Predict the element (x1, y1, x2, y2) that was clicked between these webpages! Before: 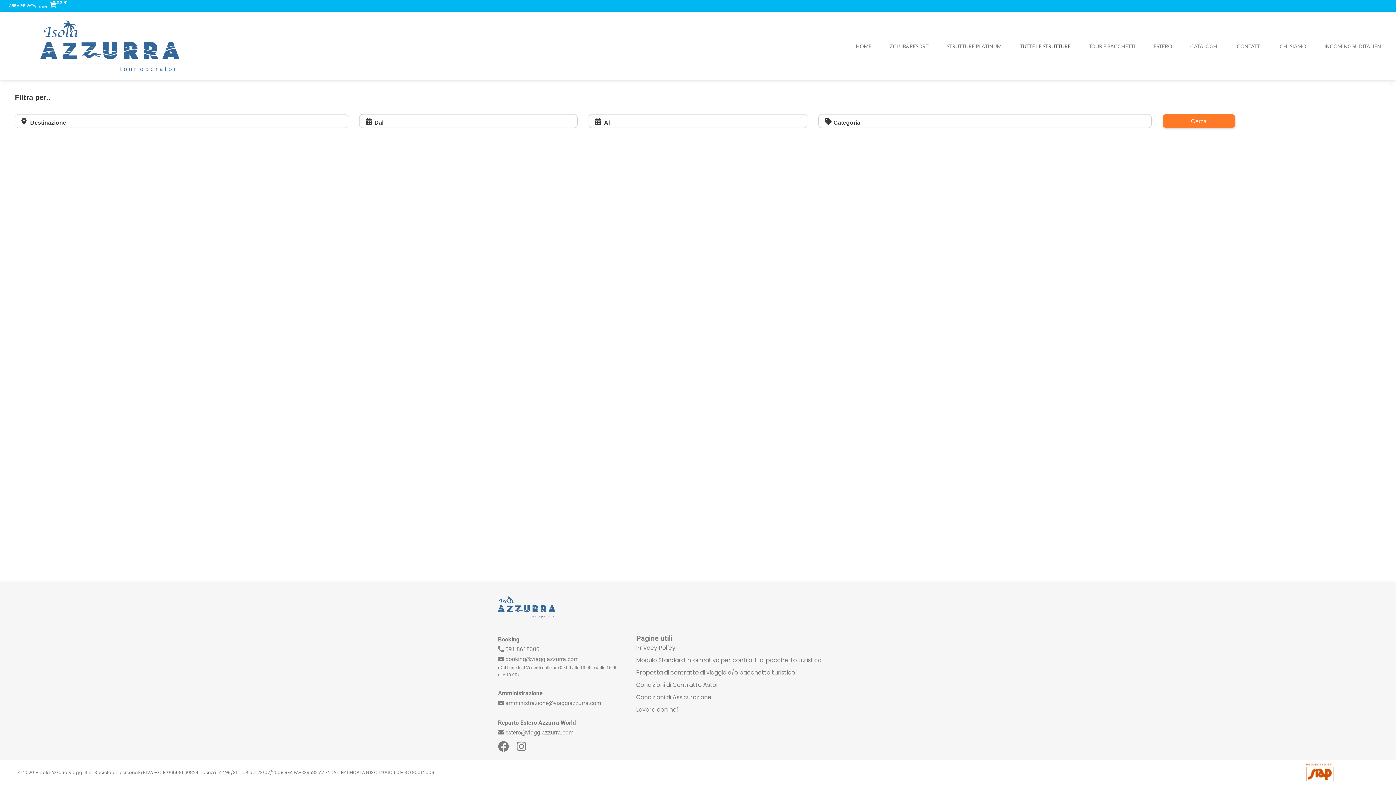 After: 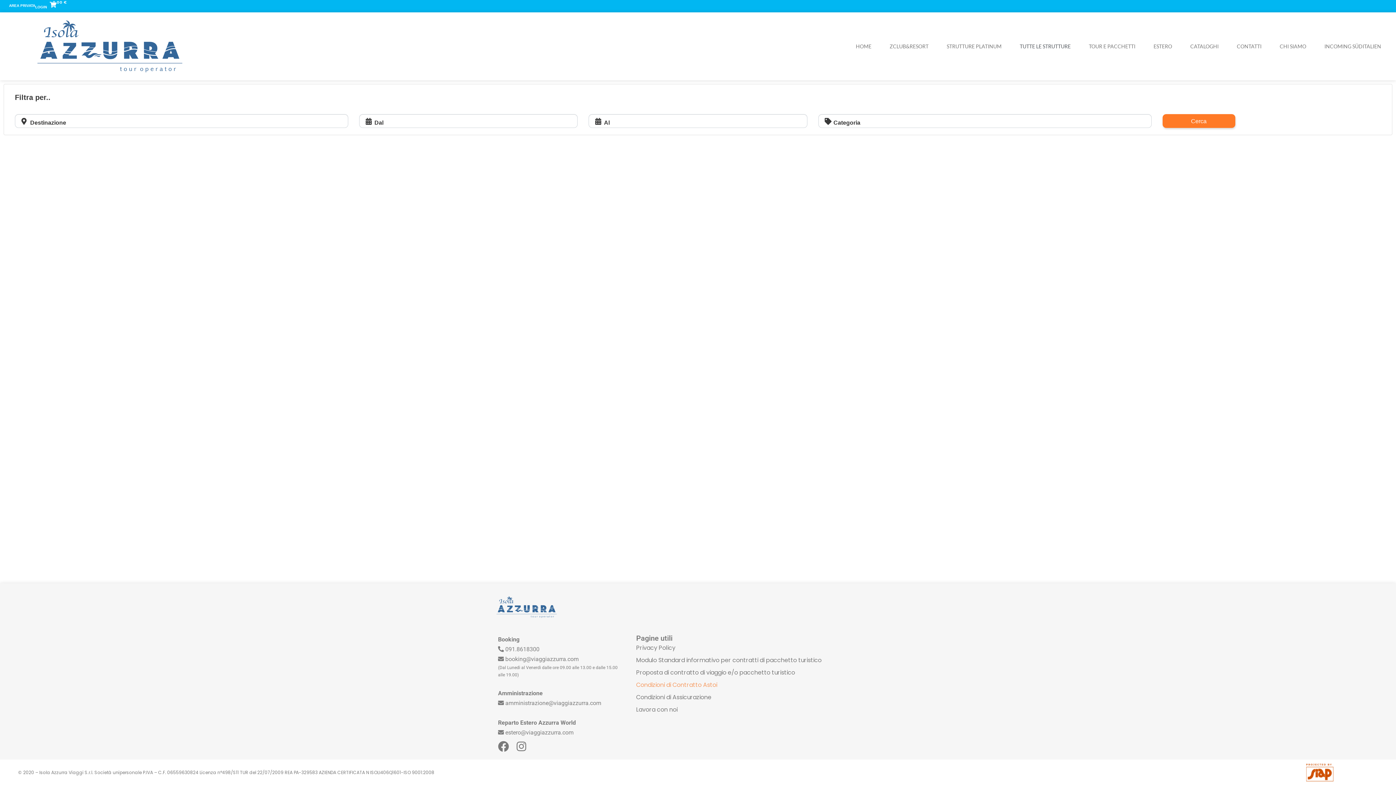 Action: label: Condizioni di Contratto Astoi bbox: (636, 679, 821, 691)